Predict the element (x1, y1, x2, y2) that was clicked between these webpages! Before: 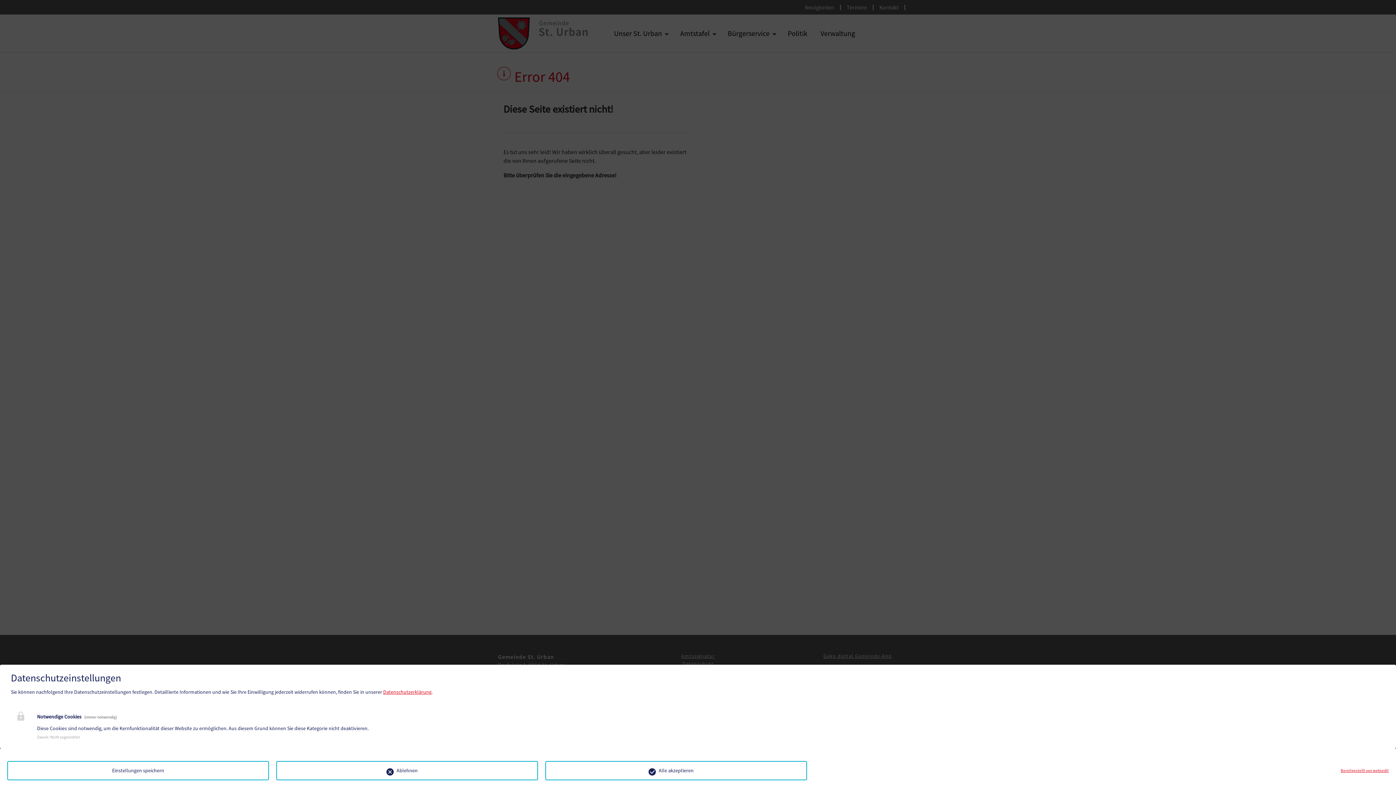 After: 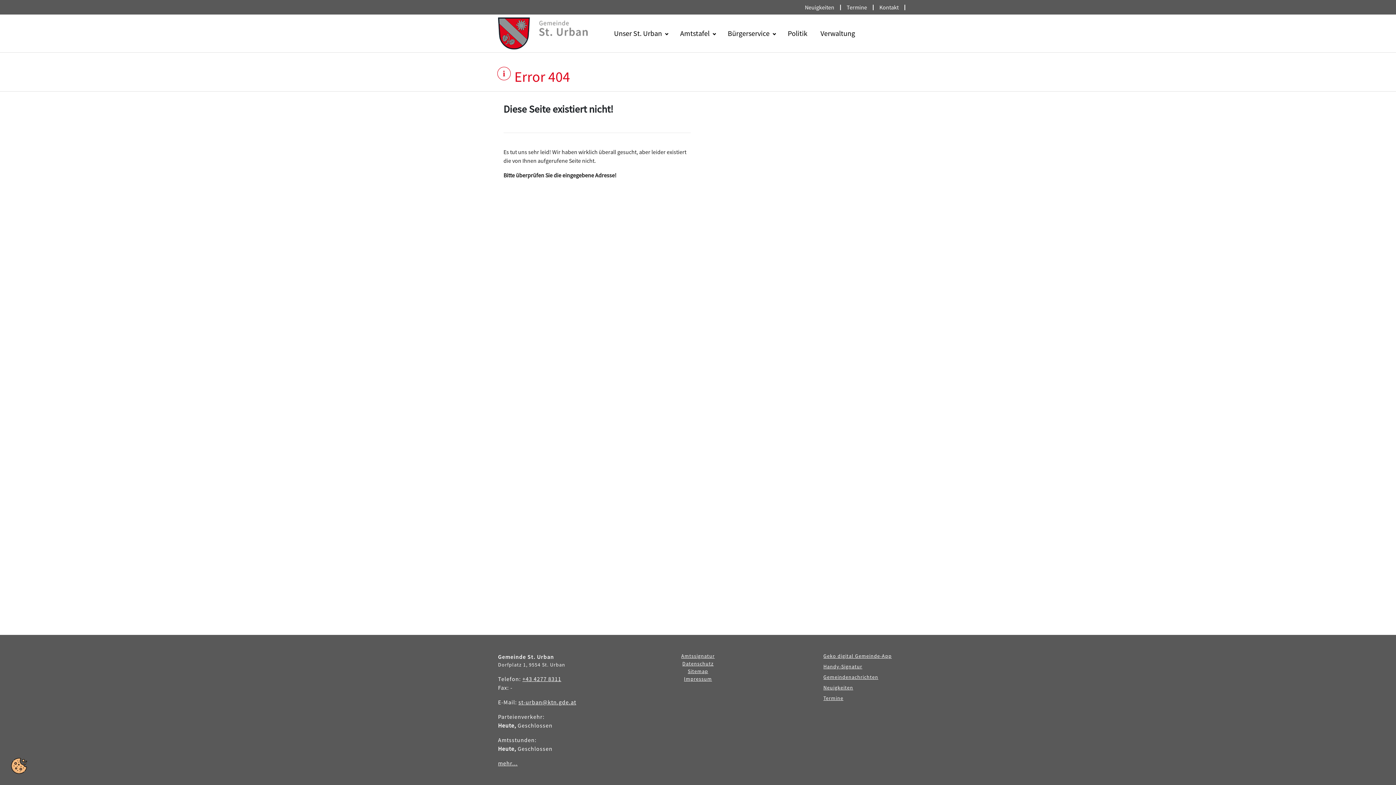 Action: bbox: (545, 761, 807, 780) label: Alle akzeptieren